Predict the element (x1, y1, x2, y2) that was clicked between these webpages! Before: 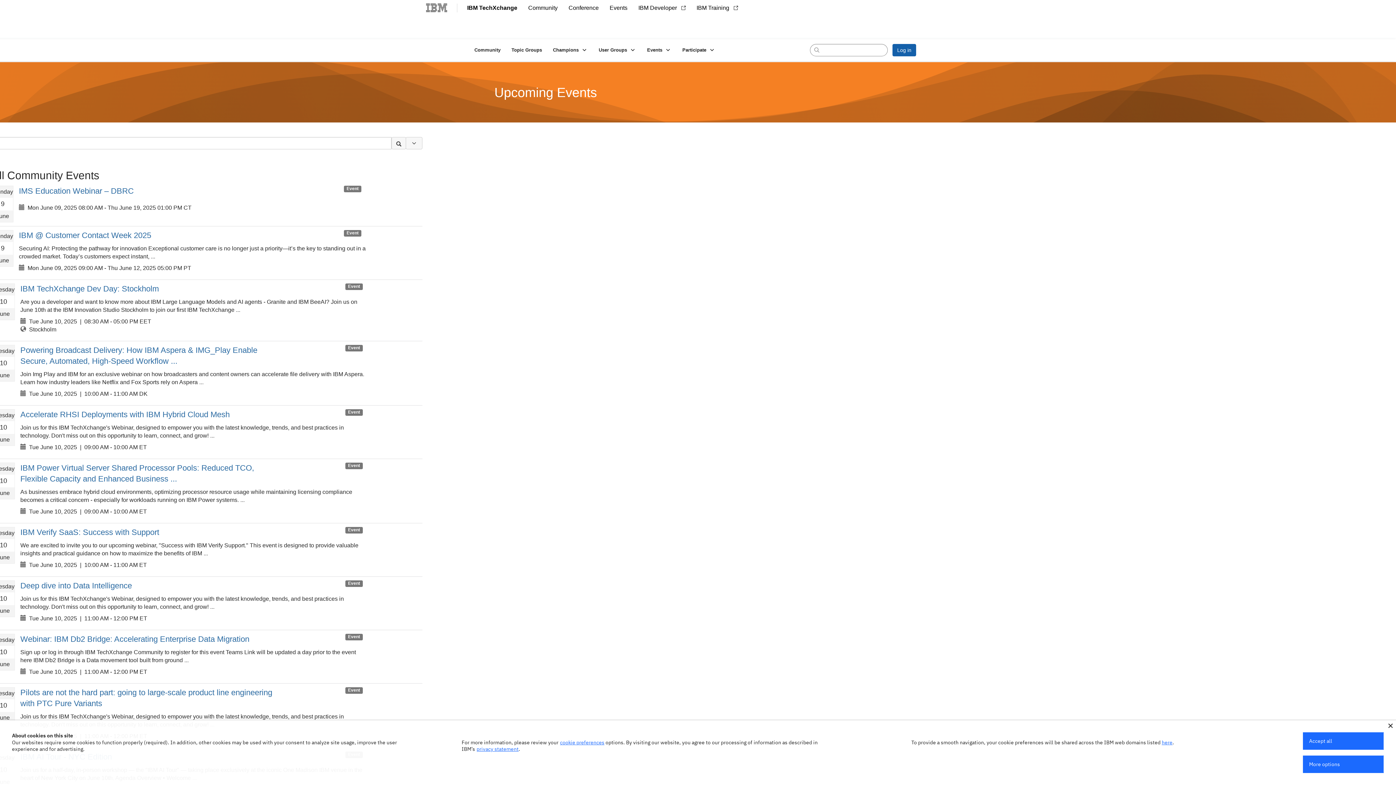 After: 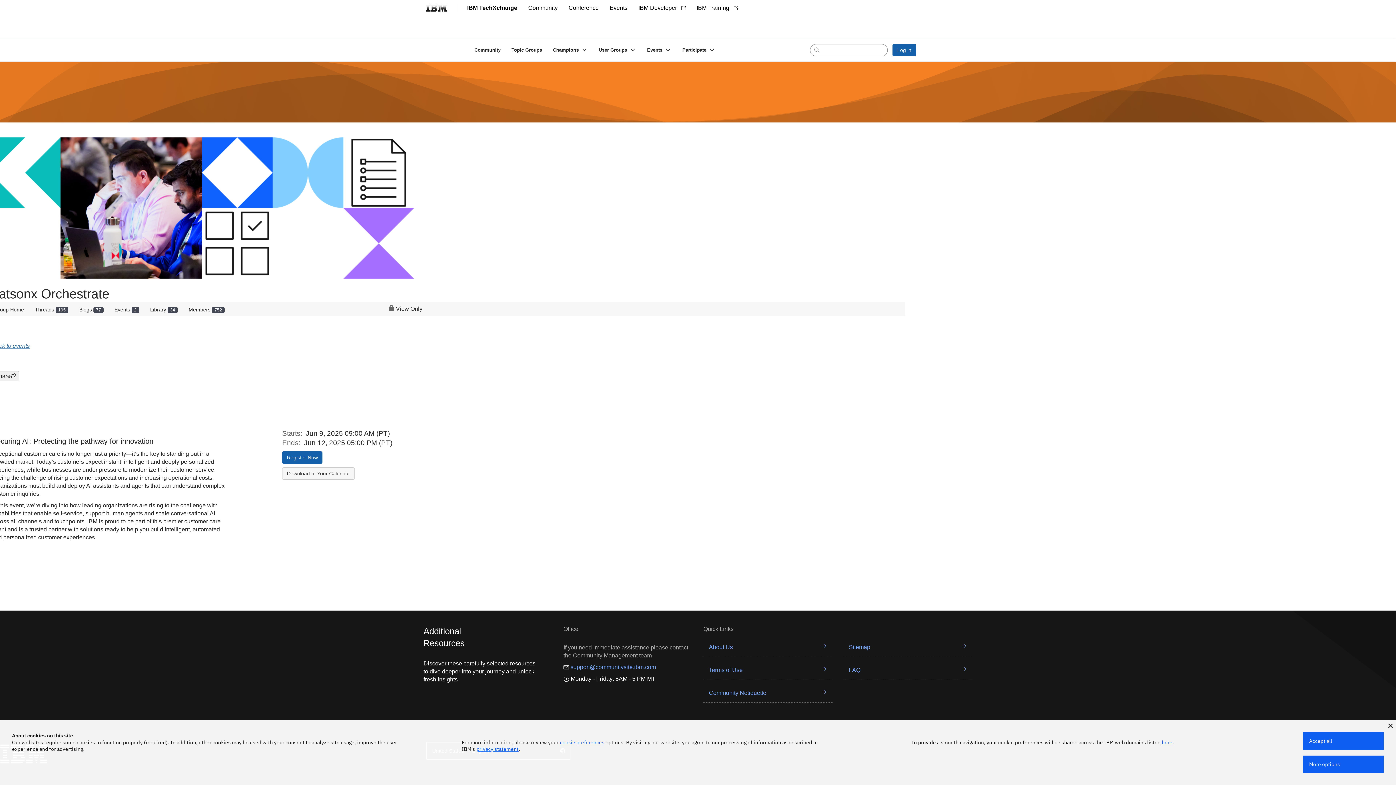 Action: bbox: (18, 230, 151, 240) label: IBM @ Customer Contact Week 2025